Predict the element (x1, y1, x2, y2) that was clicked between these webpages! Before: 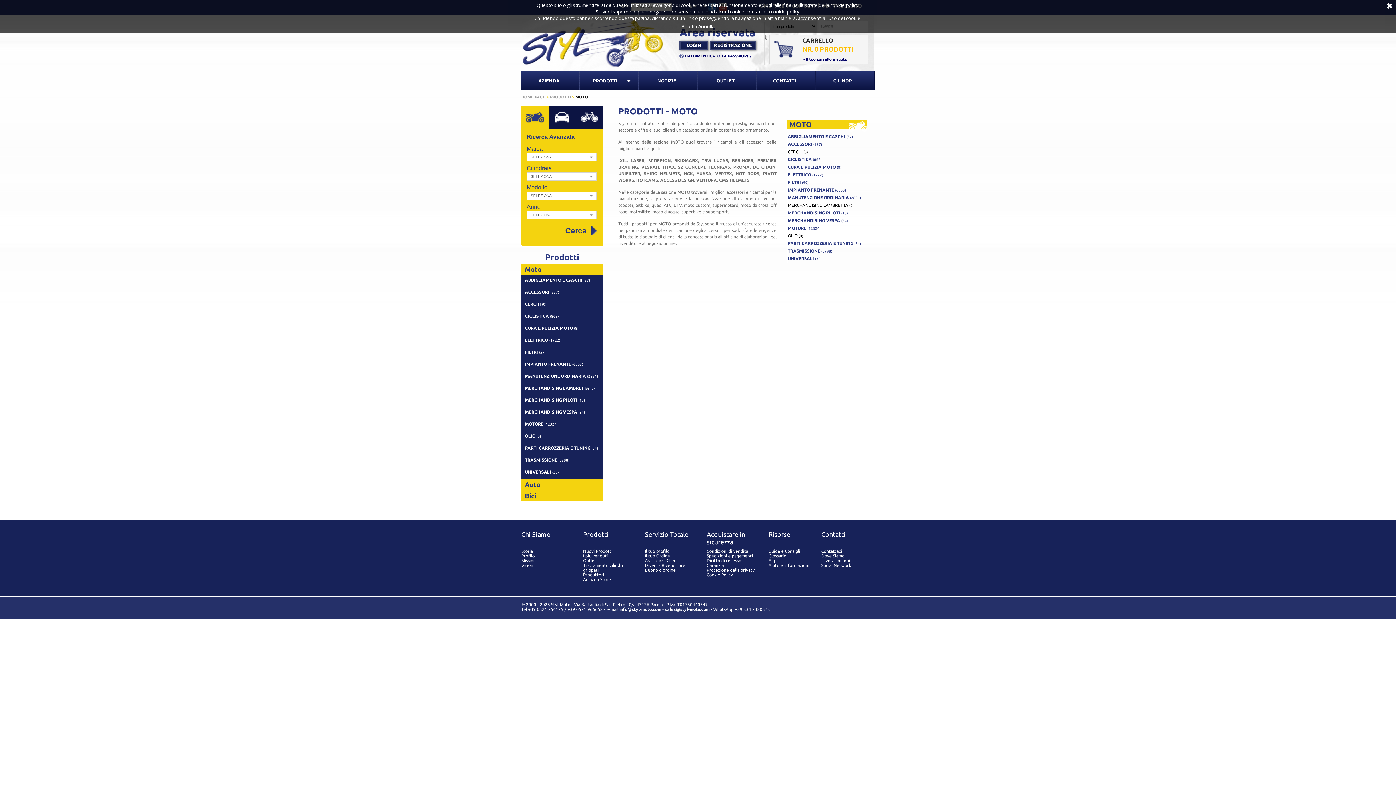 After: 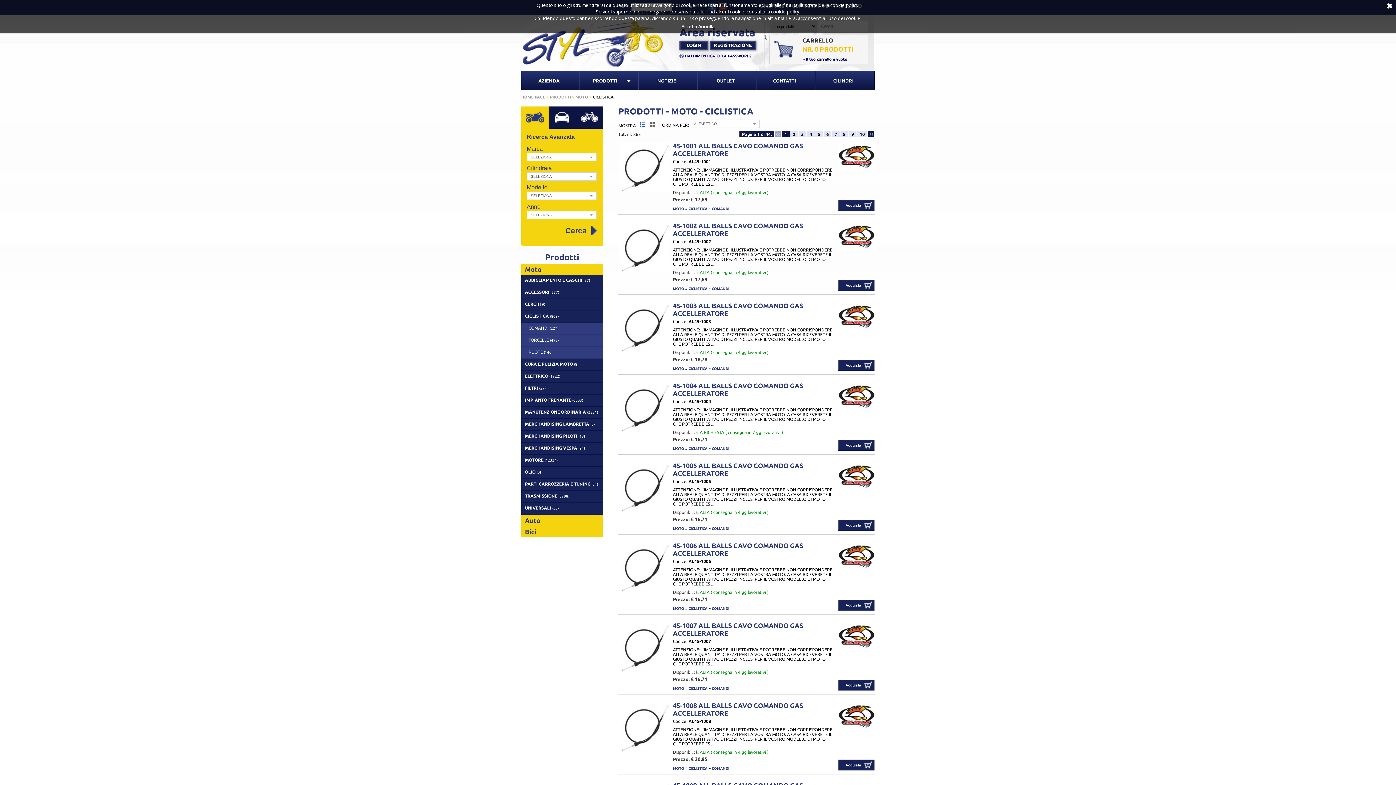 Action: bbox: (788, 157, 821, 161) label: CICLISTICA (862)